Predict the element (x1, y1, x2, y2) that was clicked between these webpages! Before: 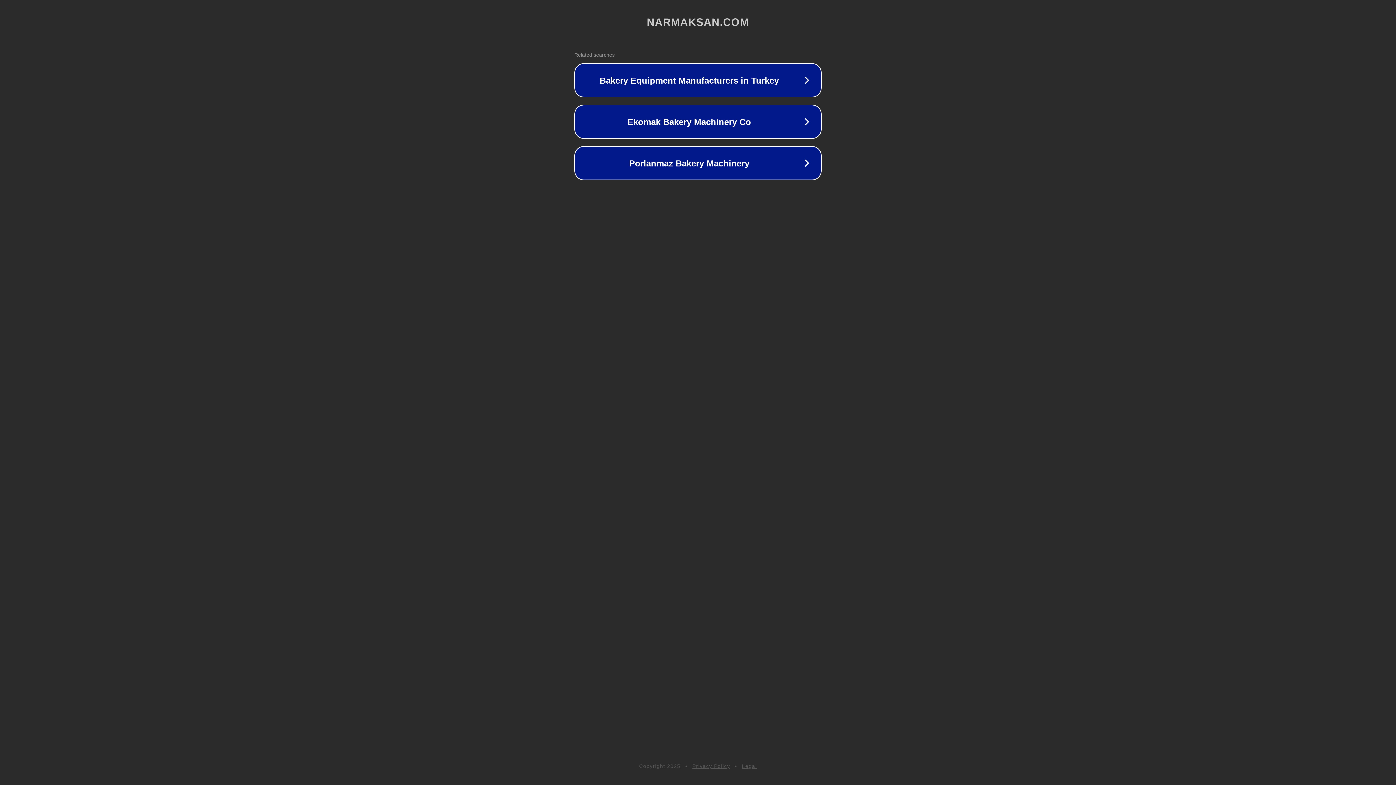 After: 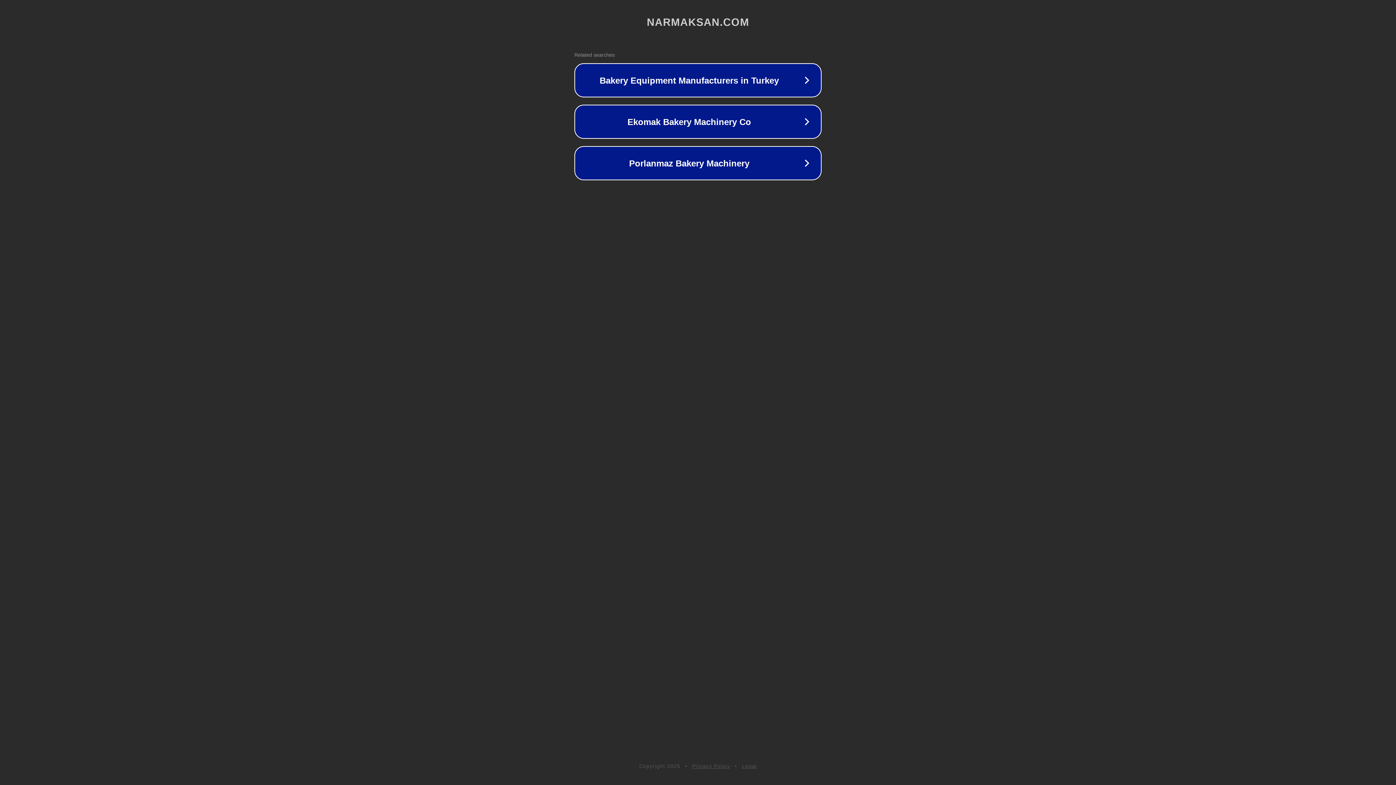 Action: bbox: (742, 763, 757, 769) label: Legal